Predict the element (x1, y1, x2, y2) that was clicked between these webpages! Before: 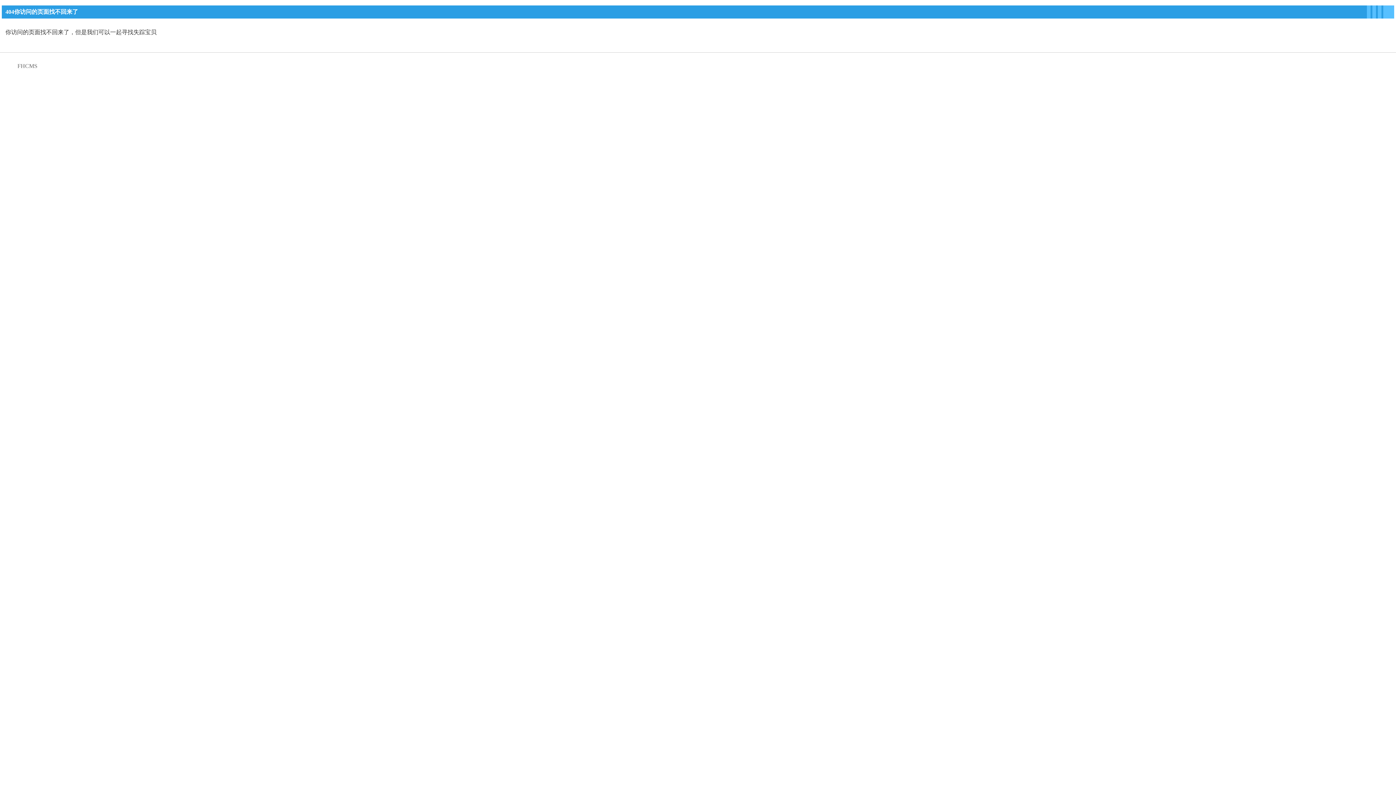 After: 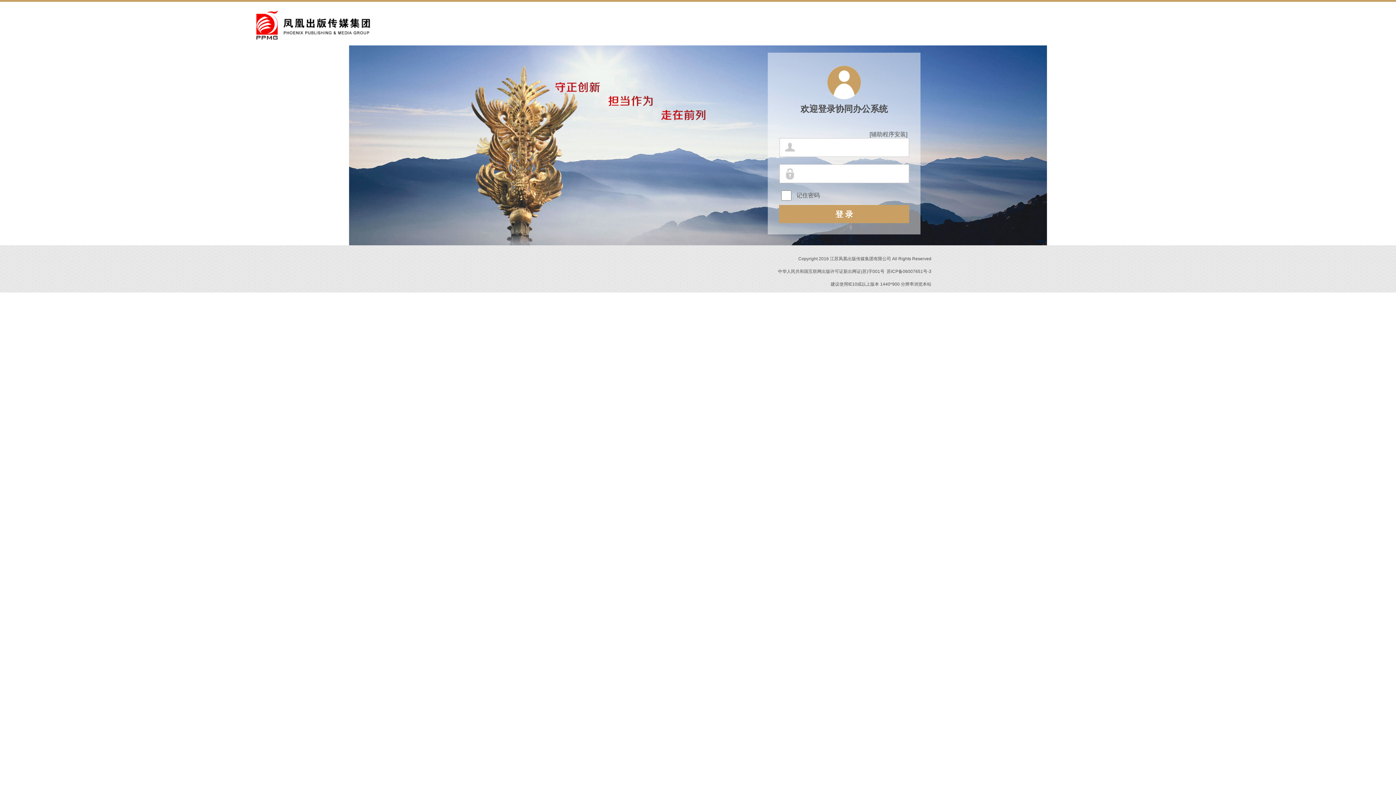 Action: label: FHCMS bbox: (17, 62, 37, 69)